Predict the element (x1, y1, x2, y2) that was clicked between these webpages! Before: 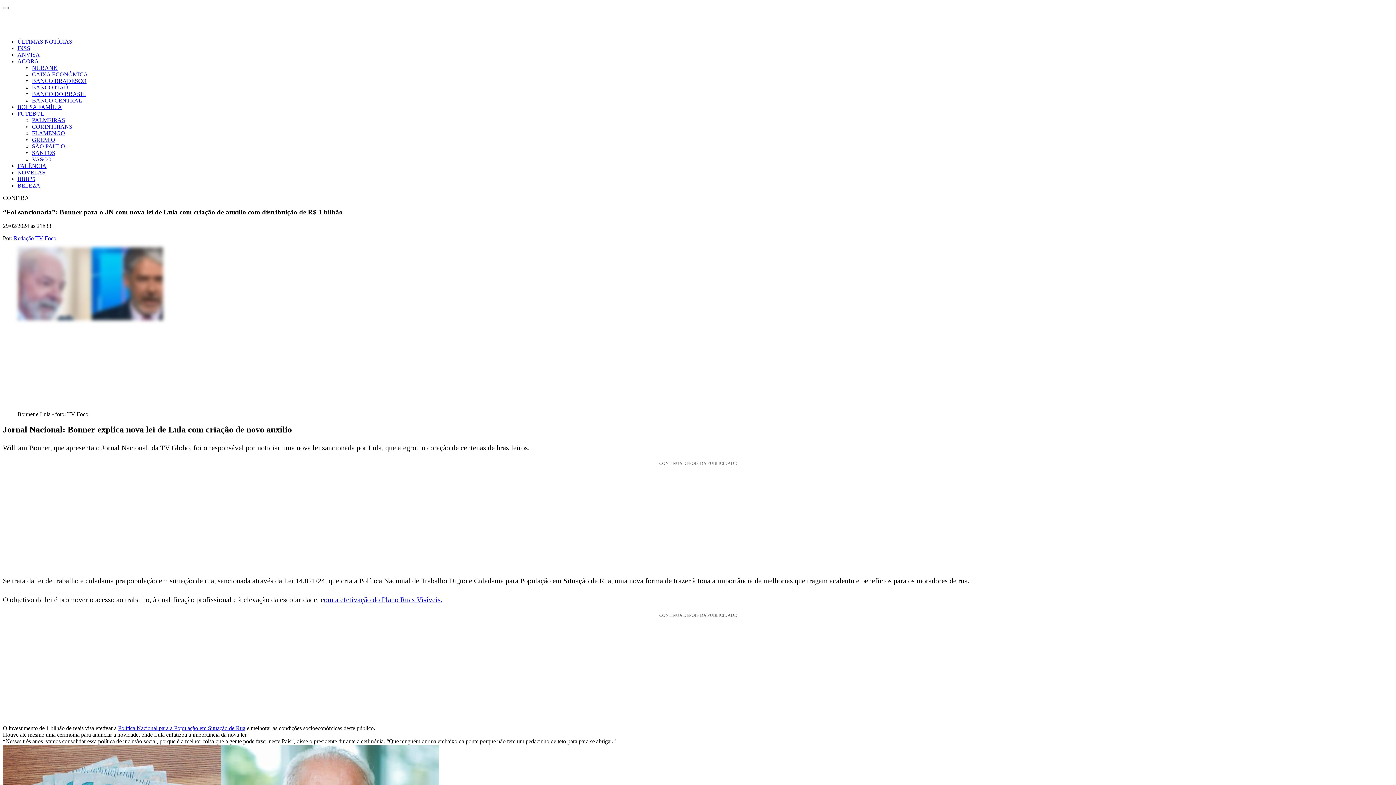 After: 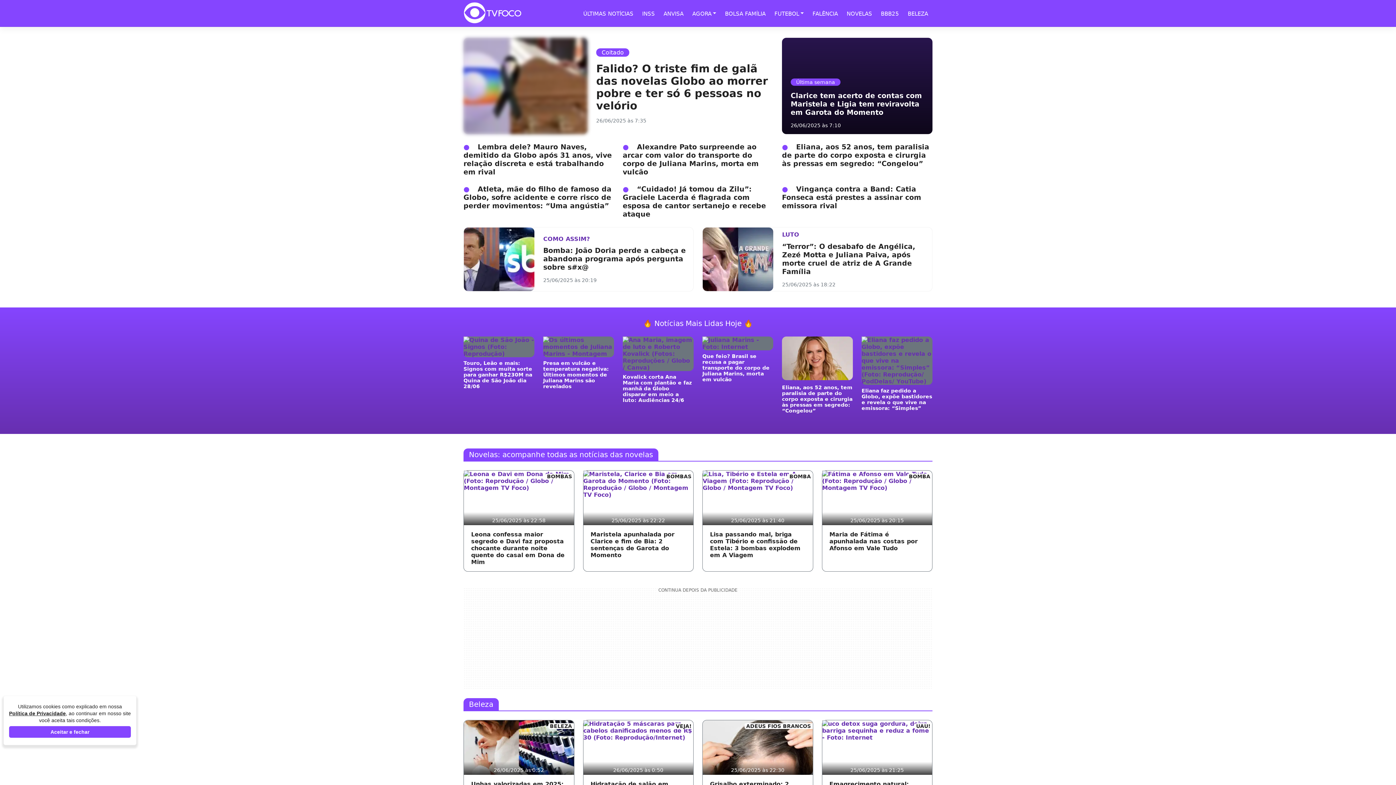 Action: bbox: (118, 725, 245, 731) label: Política Nacional para a População em Situação de Rua